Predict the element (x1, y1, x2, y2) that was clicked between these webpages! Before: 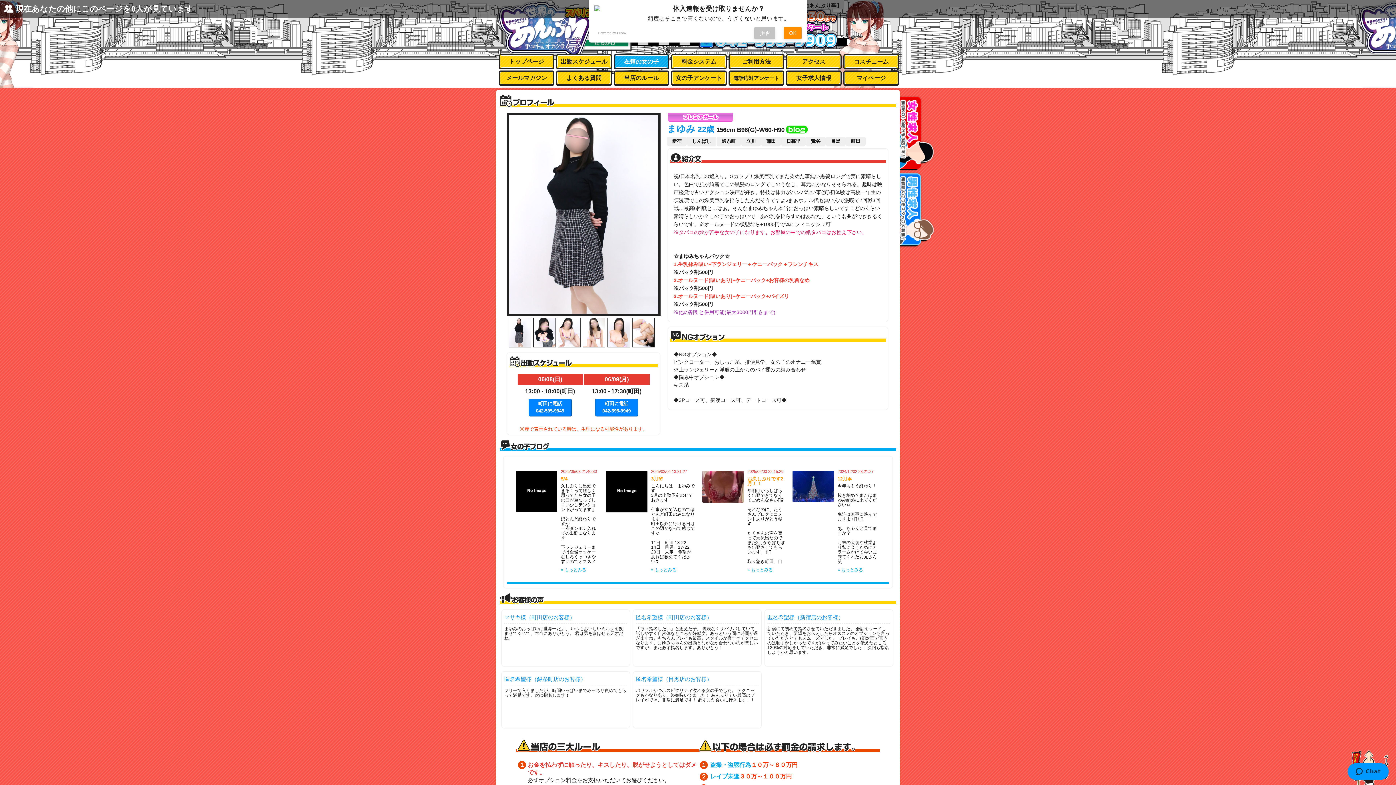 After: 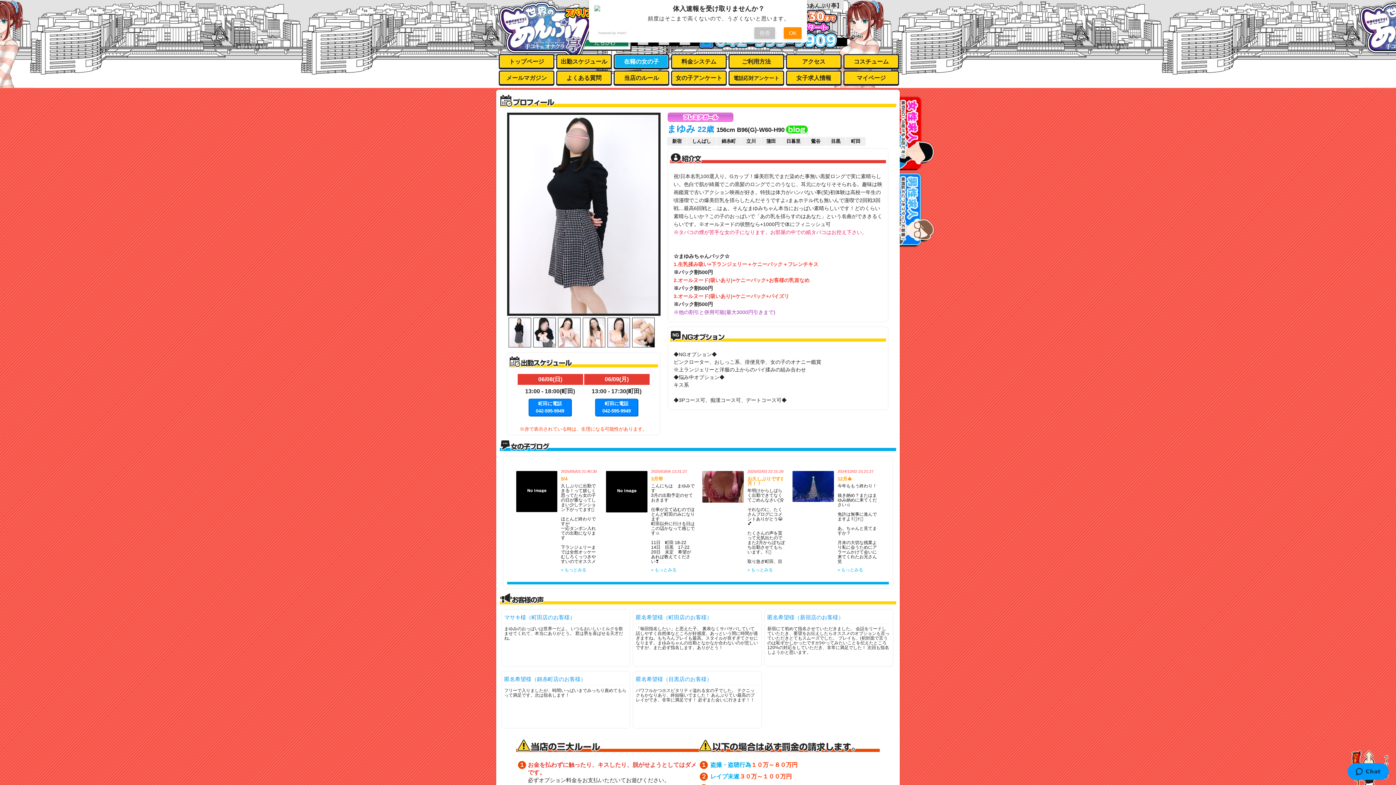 Action: bbox: (784, 123, 808, 133)